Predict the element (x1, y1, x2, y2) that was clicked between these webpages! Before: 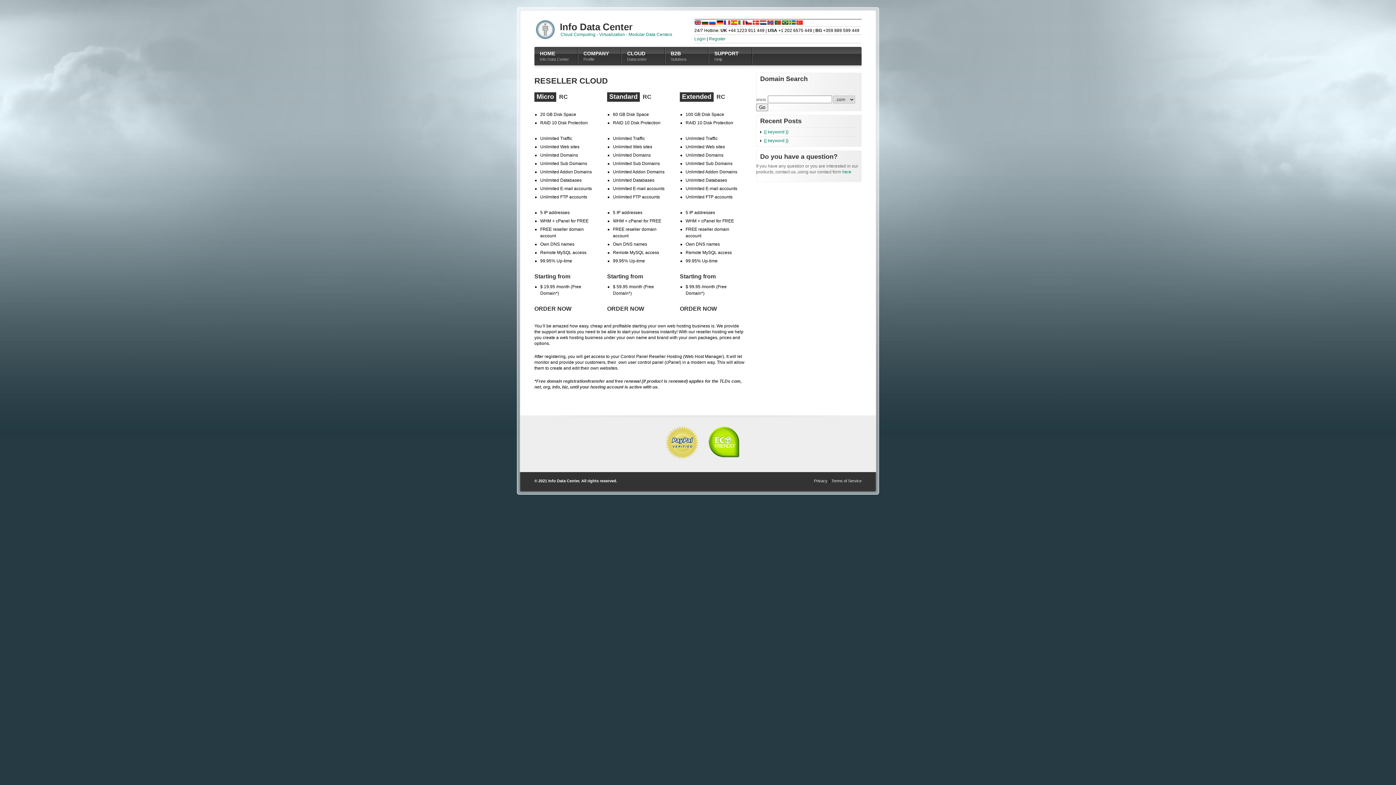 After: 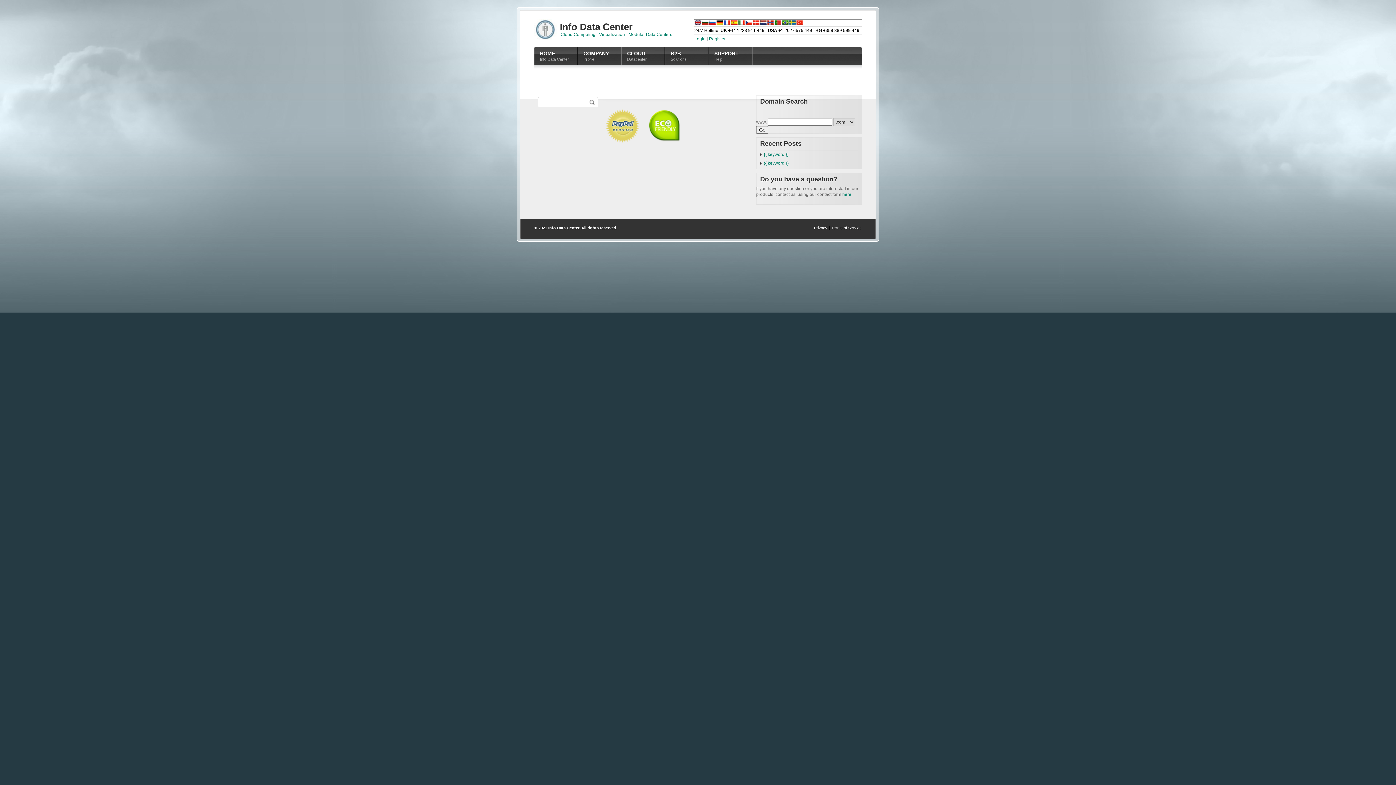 Action: label: CLOUD
Datacenter bbox: (621, 45, 665, 65)